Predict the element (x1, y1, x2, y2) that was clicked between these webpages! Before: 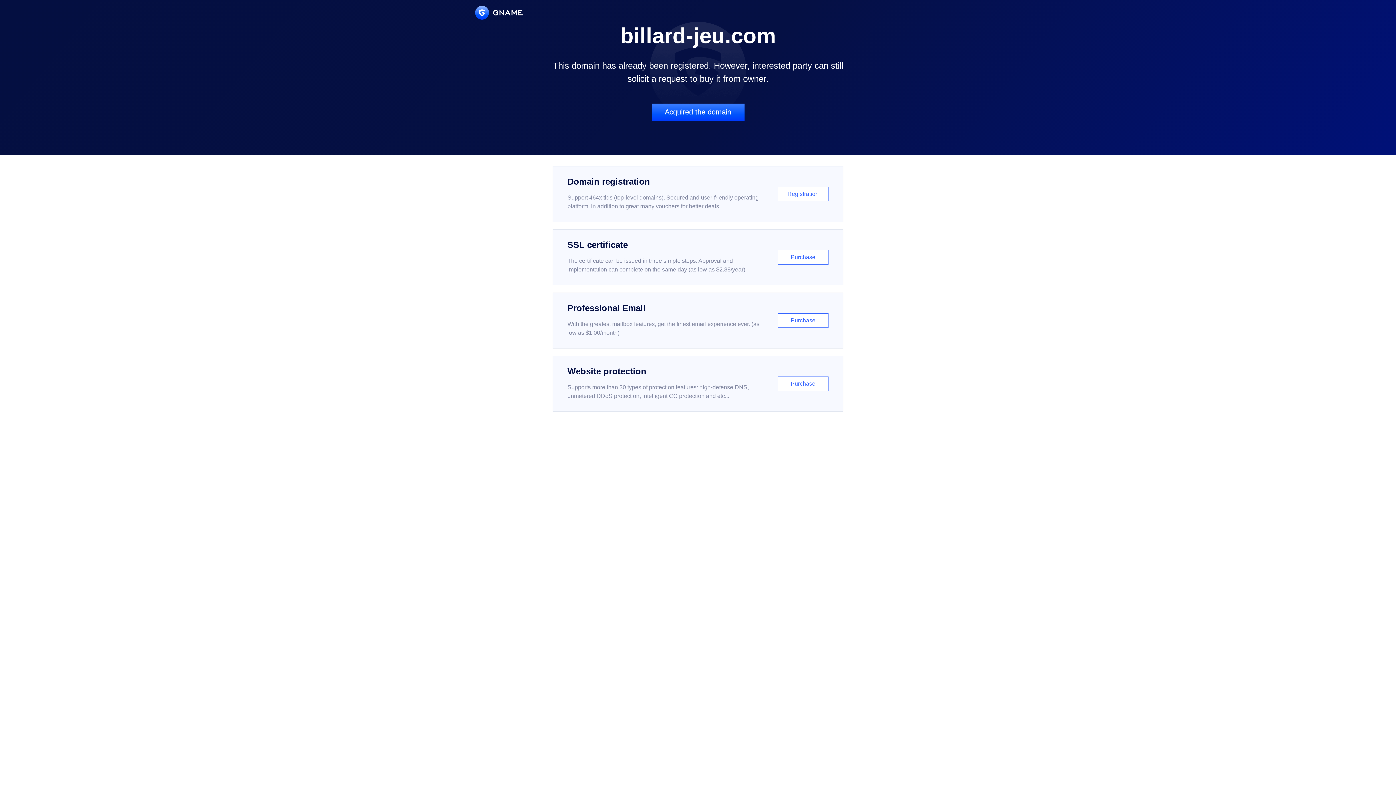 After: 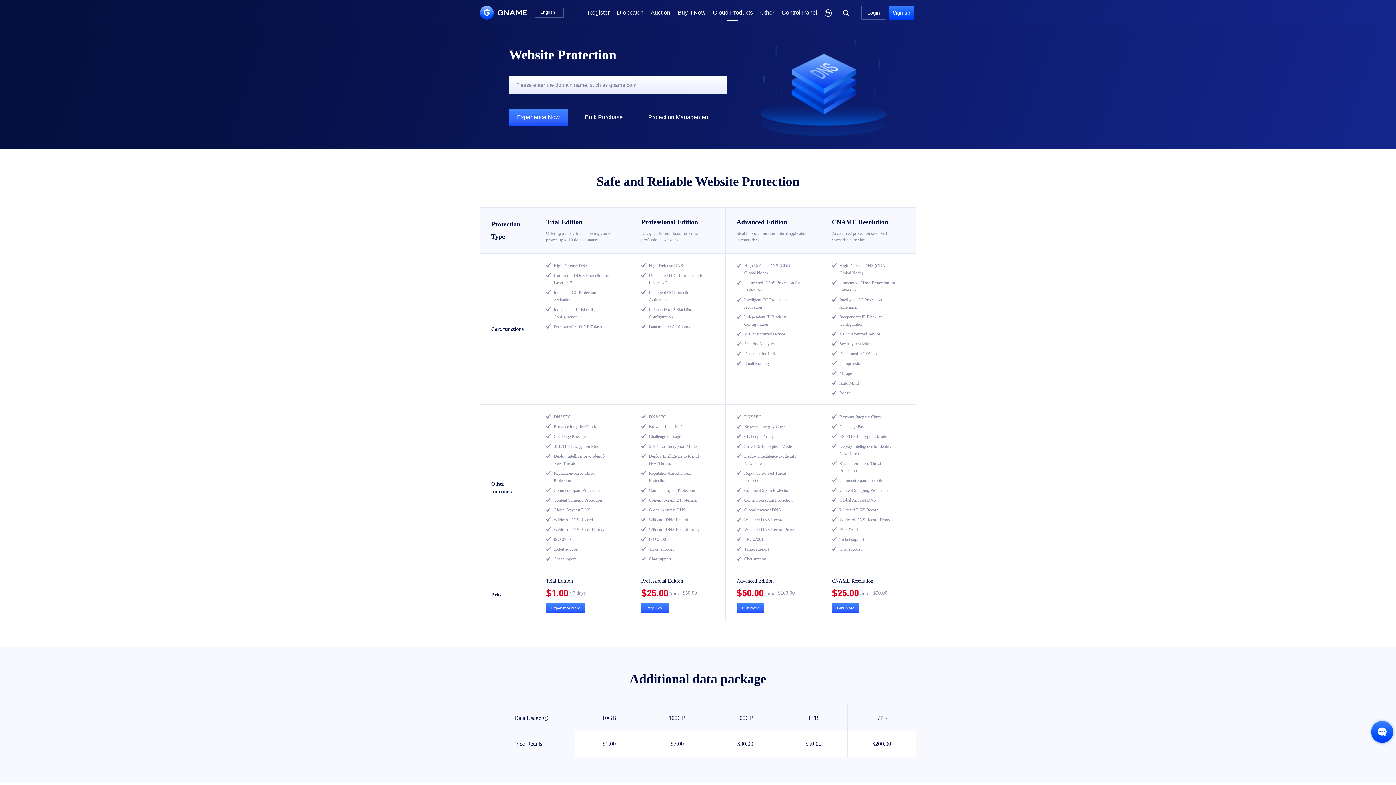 Action: bbox: (552, 356, 843, 412) label: Website protection

Supports more than 30 types of protection features: high-defense DNS, unmetered DDoS protection, intelligent CC protection and etc...

Purchase